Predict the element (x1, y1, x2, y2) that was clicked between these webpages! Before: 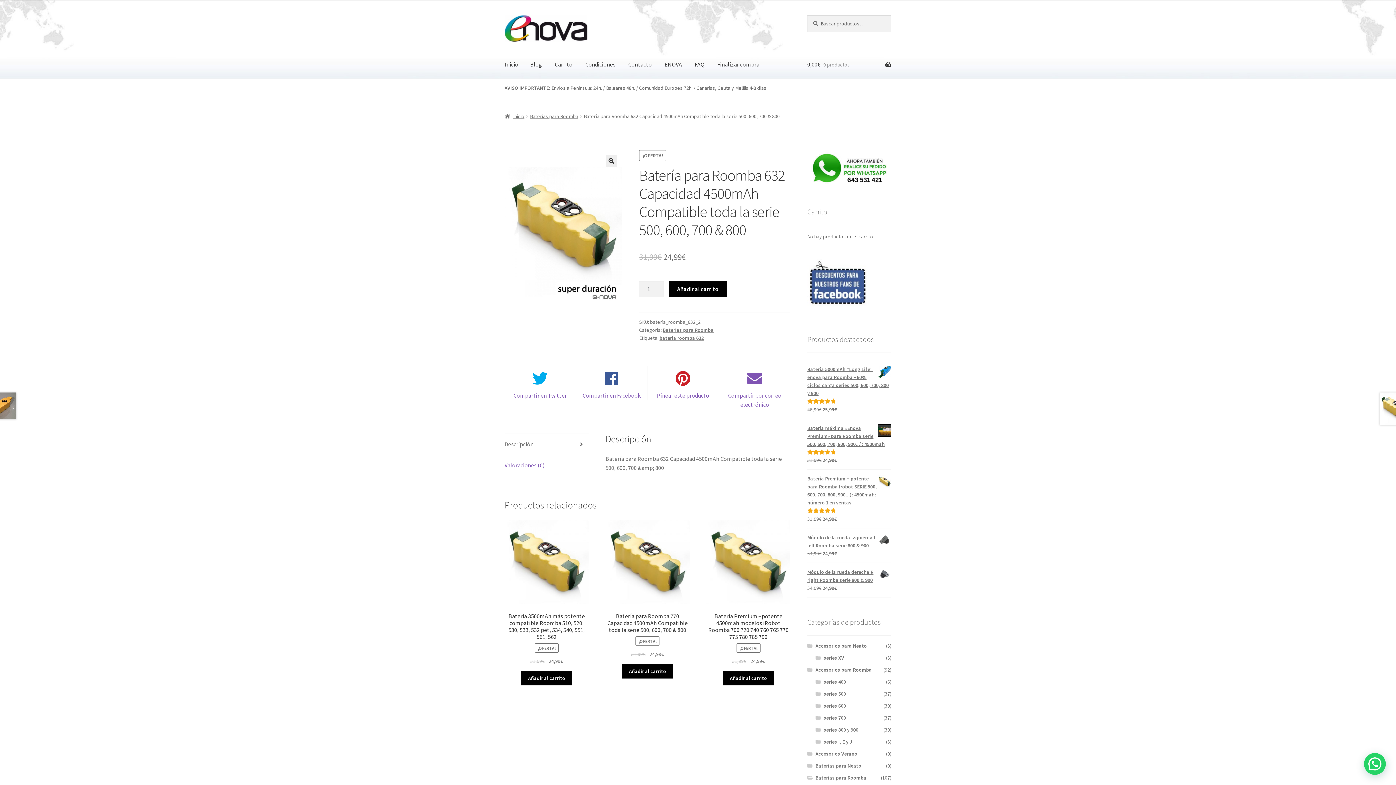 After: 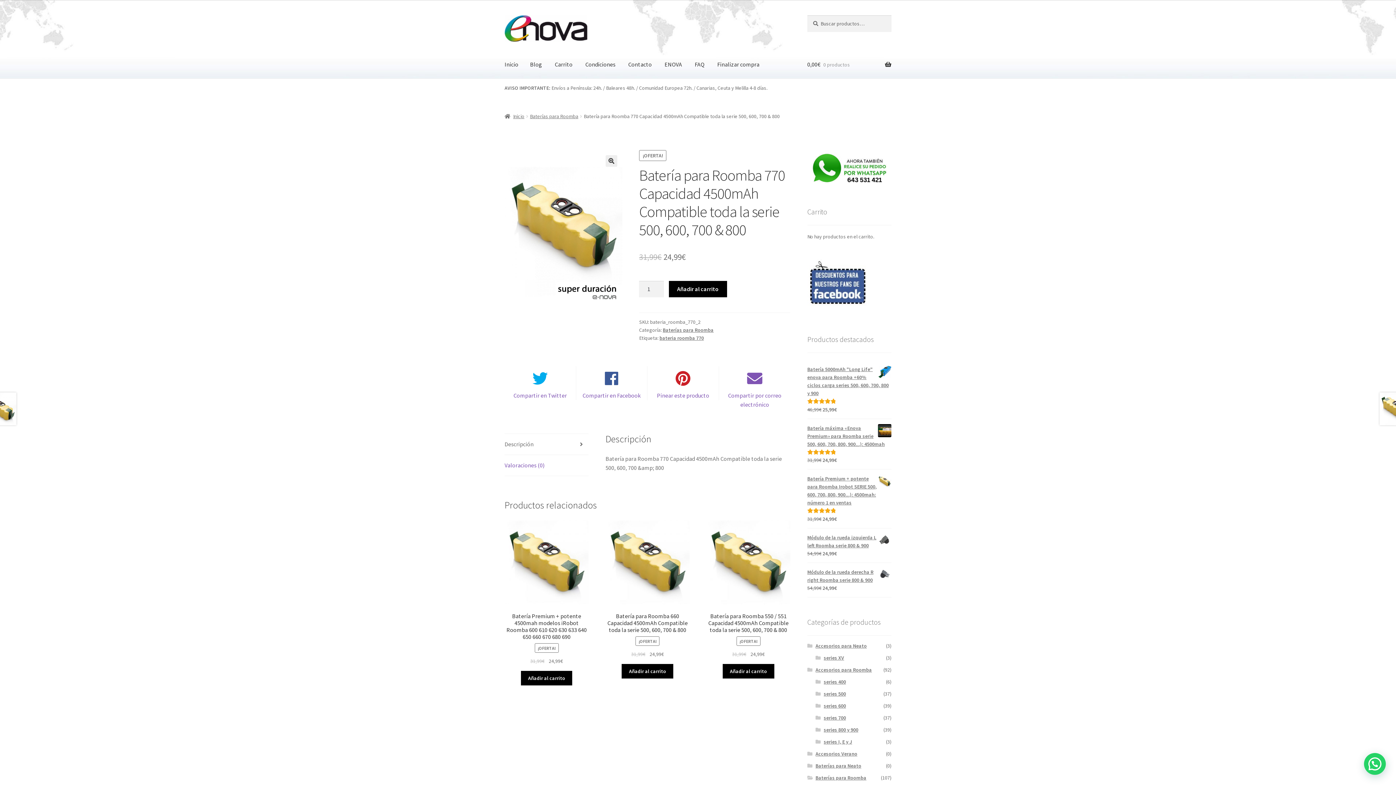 Action: bbox: (605, 520, 689, 658) label: Batería para Roomba 770 Capacidad 4500mAh Compatible toda la serie 500, 600, 700 & 800
¡OFERTA!
31,99€ 
El precio original era: 31,99€.
24,99€
El precio actual es: 24,99€.